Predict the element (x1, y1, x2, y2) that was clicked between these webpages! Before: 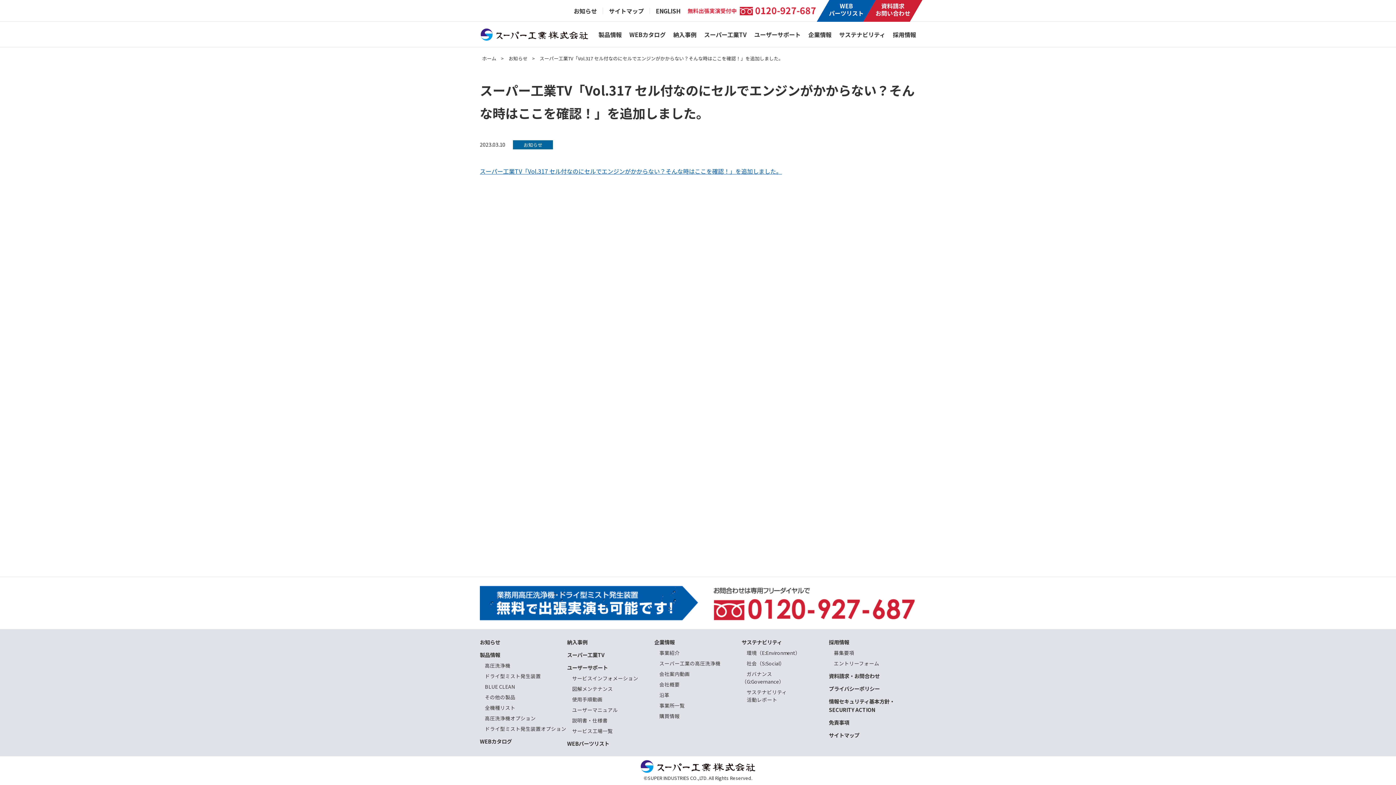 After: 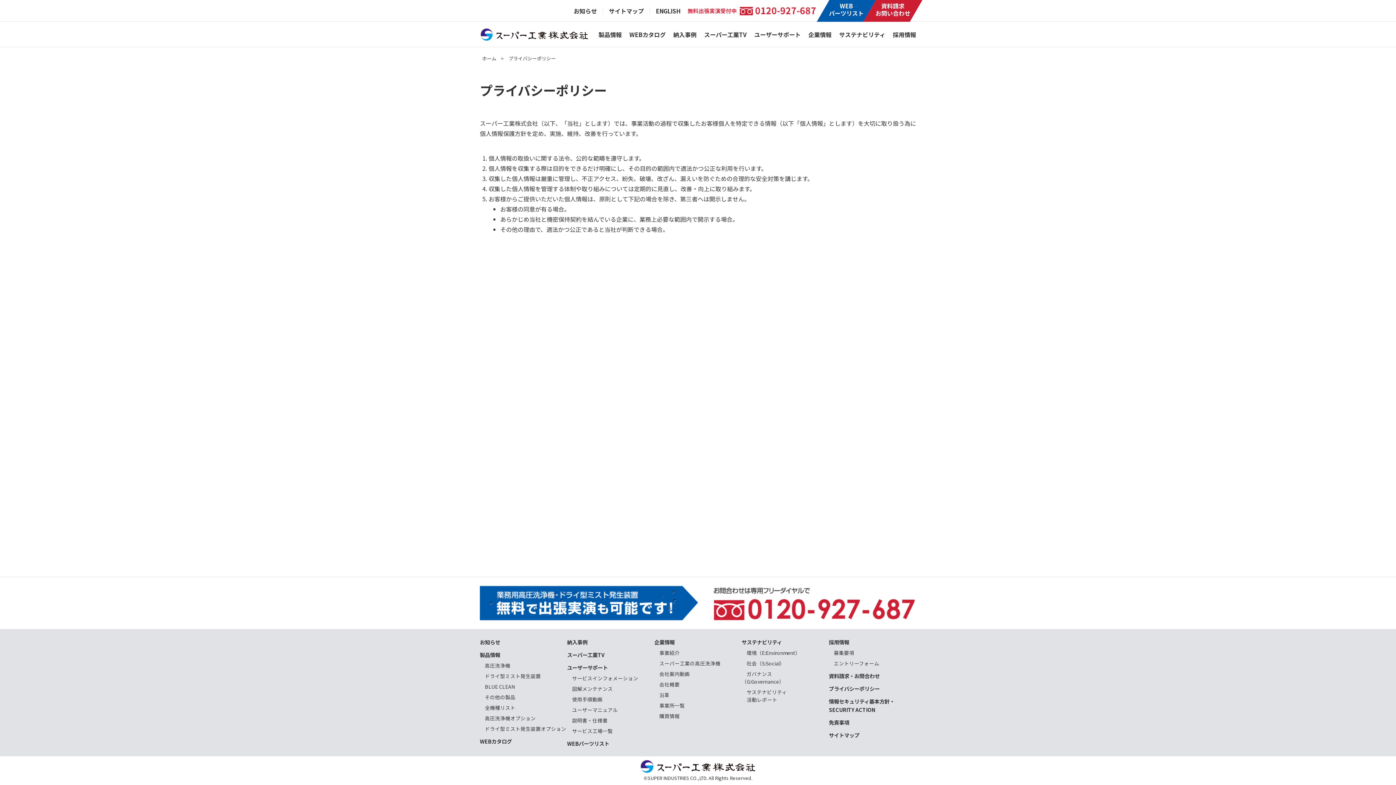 Action: bbox: (829, 685, 880, 692) label: プライバシーポリシー